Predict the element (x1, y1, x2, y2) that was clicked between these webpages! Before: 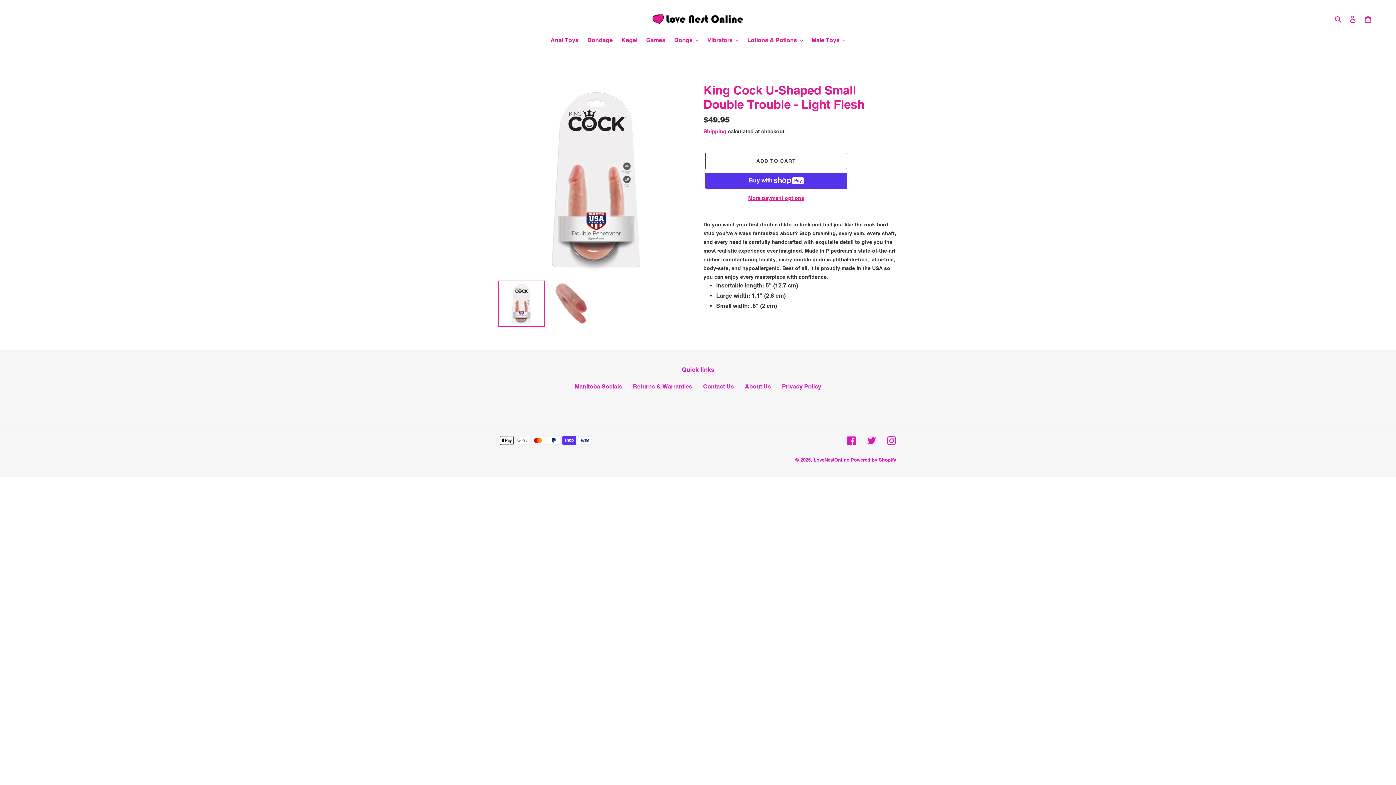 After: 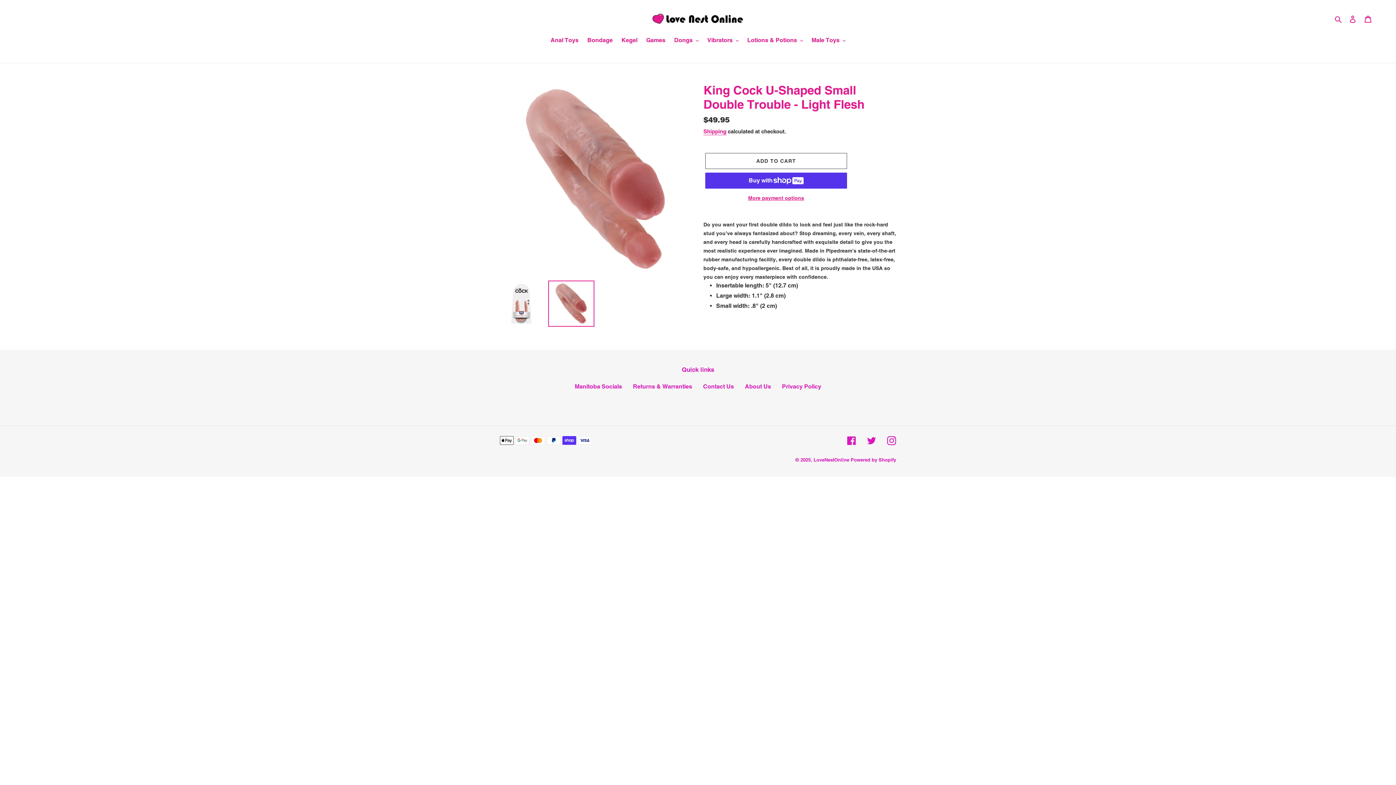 Action: bbox: (548, 280, 594, 326)